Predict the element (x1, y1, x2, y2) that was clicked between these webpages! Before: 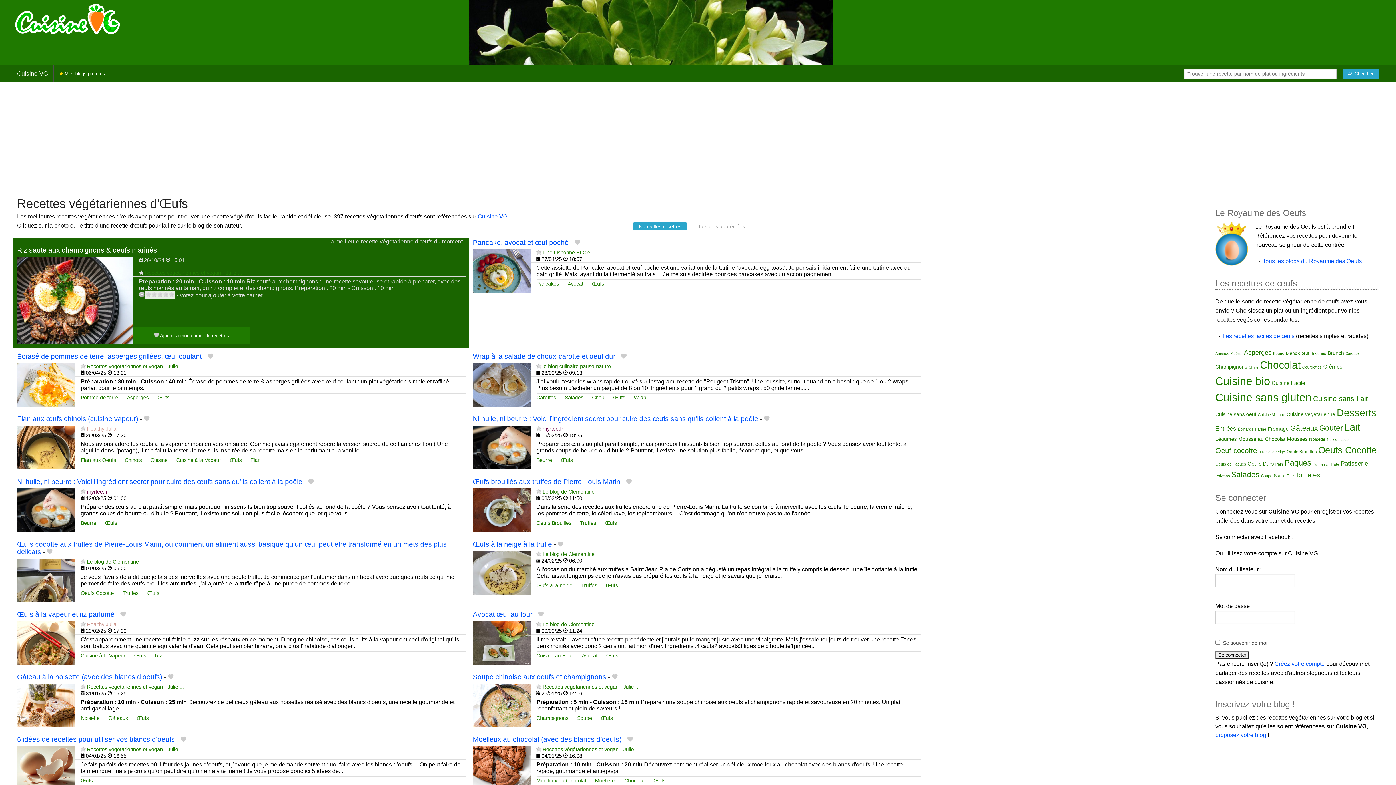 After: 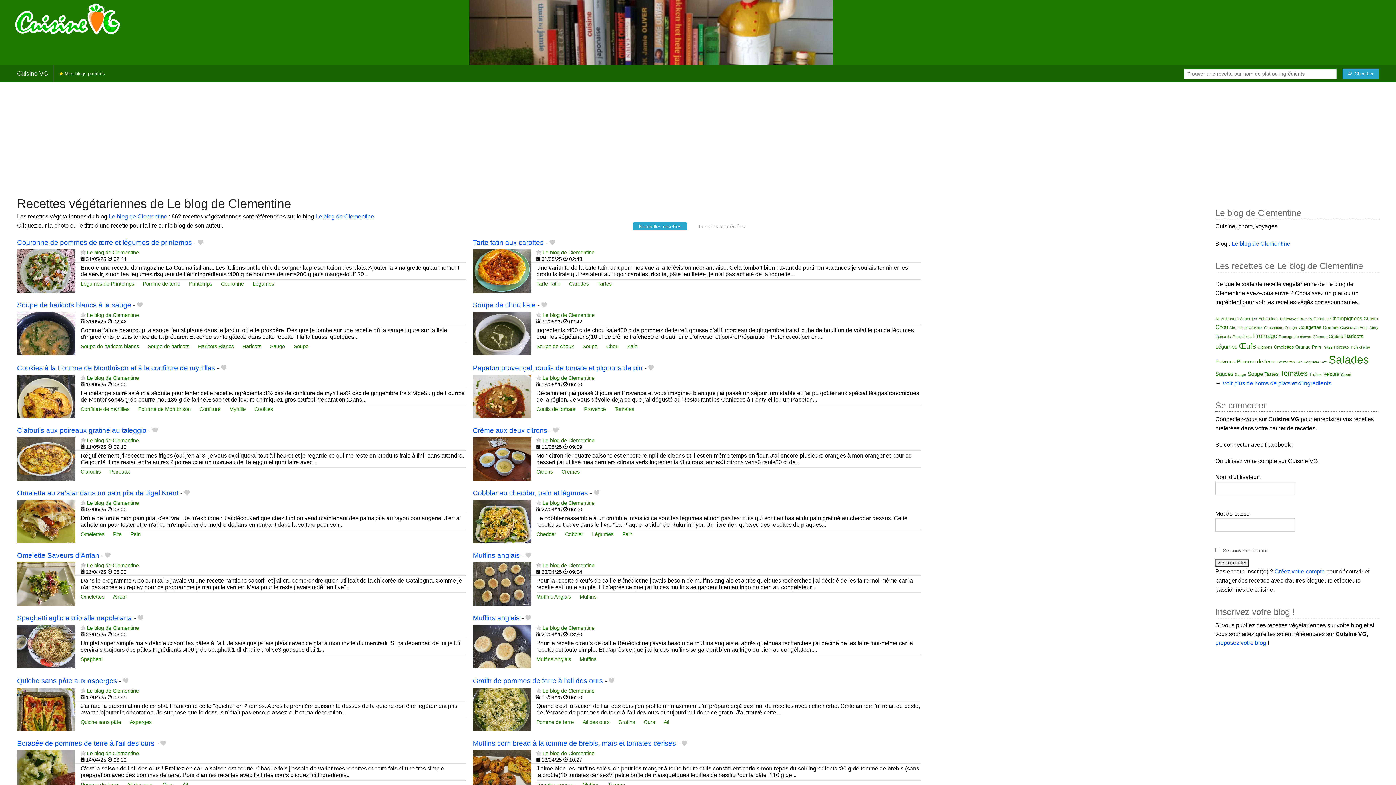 Action: bbox: (542, 551, 594, 557) label: Le blog de Clementine